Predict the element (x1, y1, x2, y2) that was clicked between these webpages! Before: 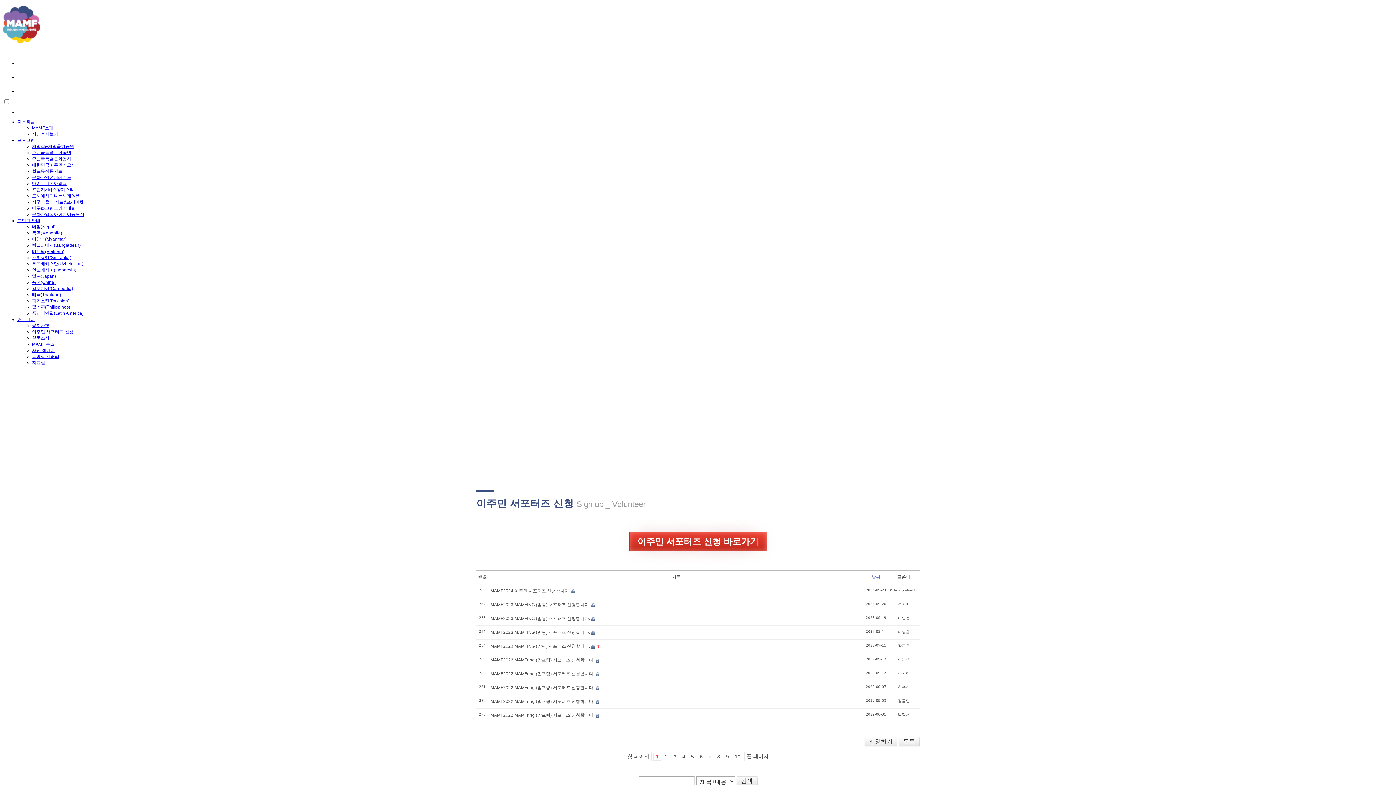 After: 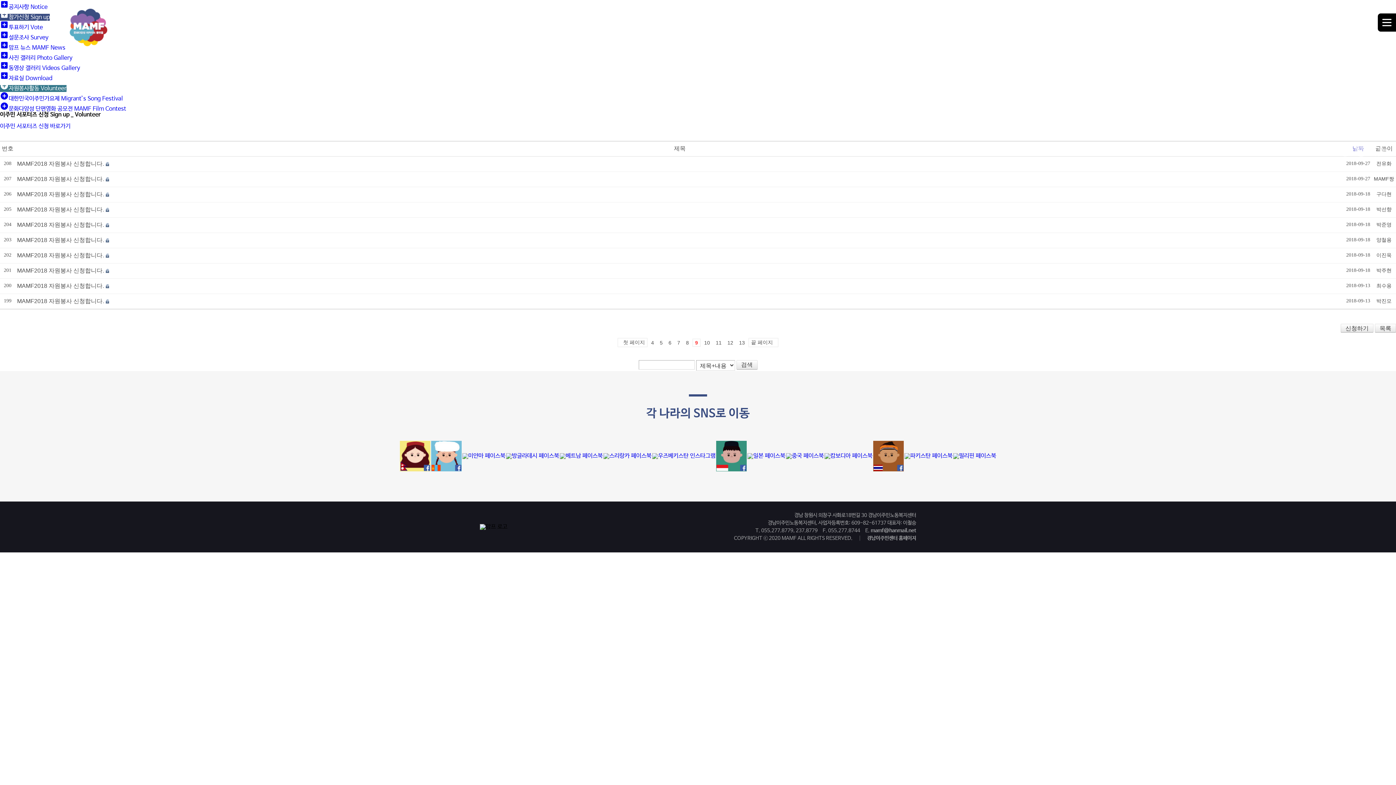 Action: label: 9 bbox: (724, 753, 731, 760)